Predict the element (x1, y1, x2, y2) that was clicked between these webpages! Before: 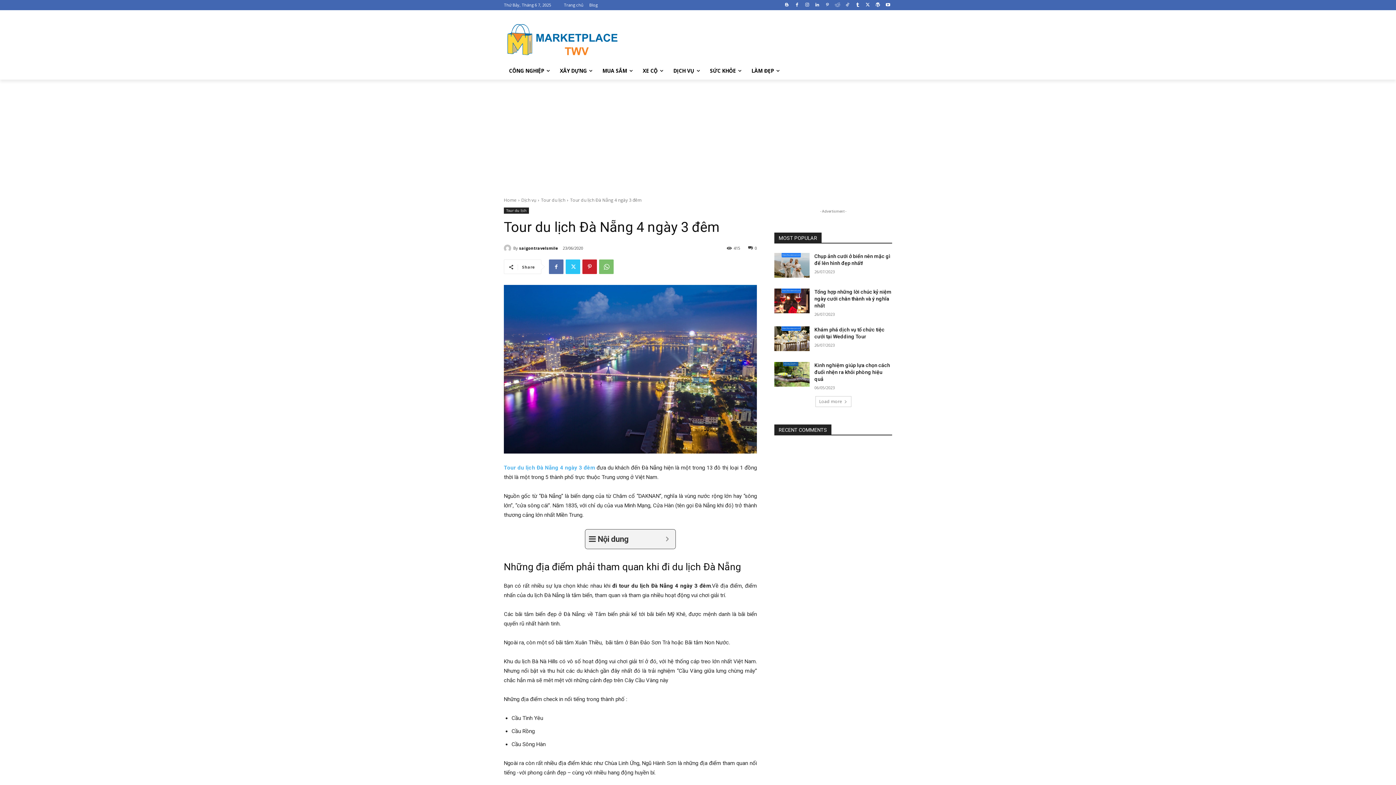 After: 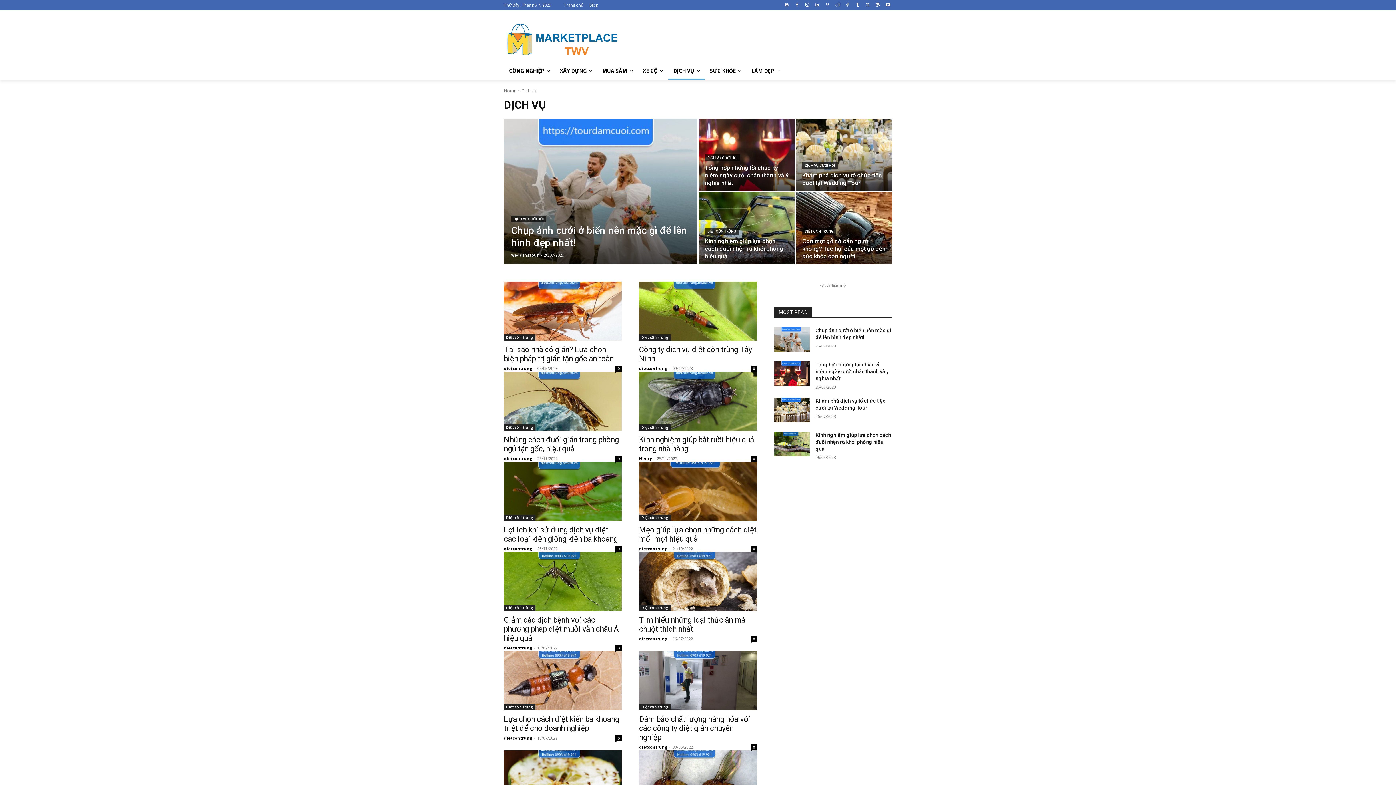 Action: bbox: (668, 62, 705, 79) label: DỊCH VỤ